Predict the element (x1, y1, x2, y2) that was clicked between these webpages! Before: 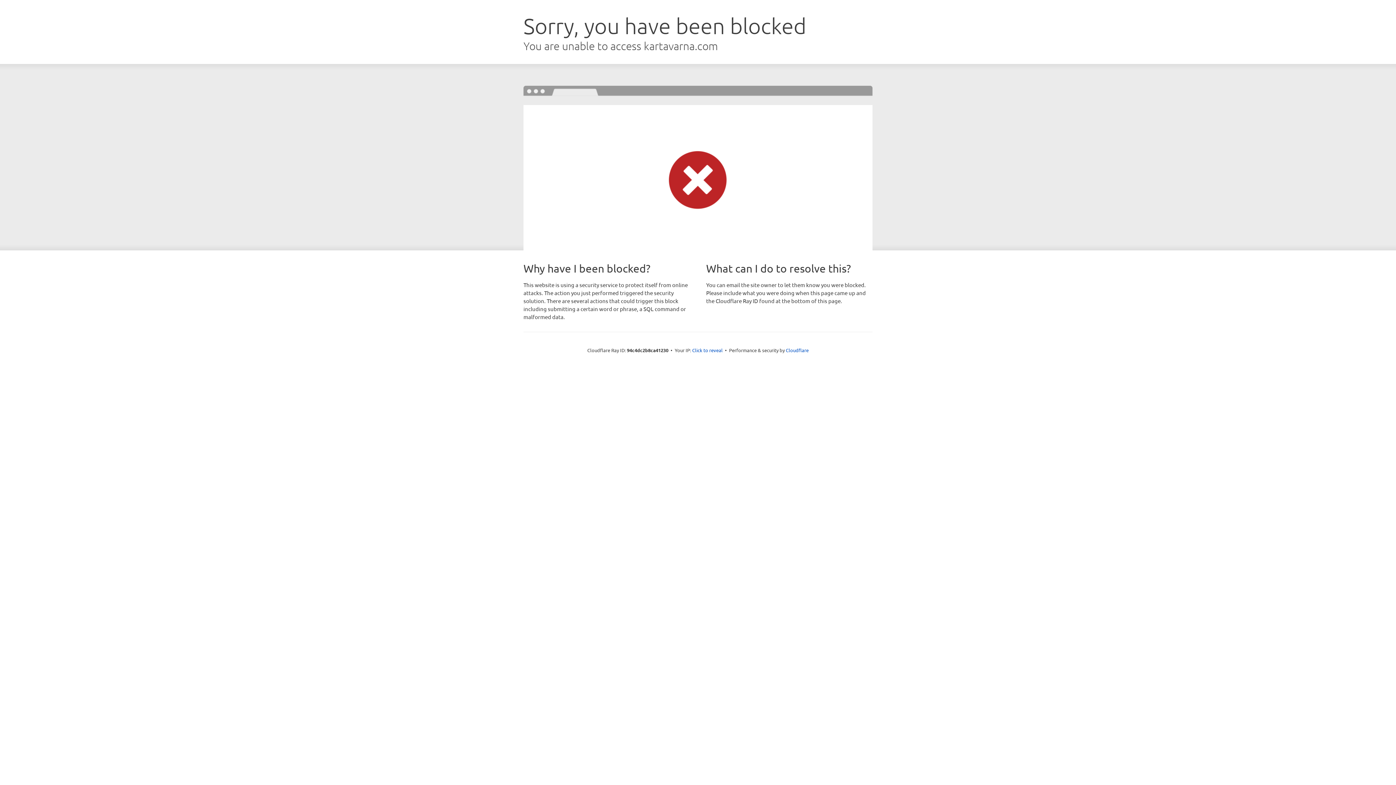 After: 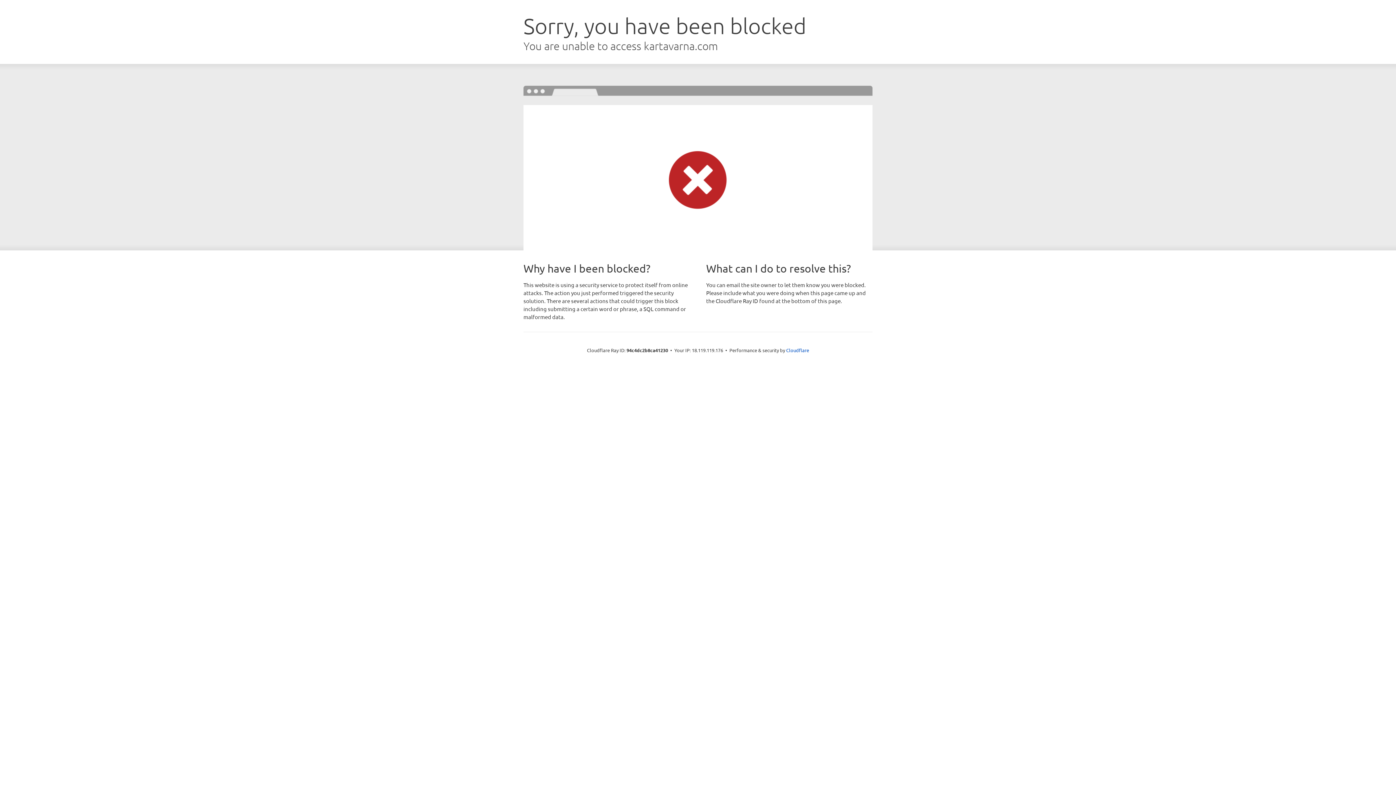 Action: bbox: (692, 346, 722, 353) label: Click to reveal